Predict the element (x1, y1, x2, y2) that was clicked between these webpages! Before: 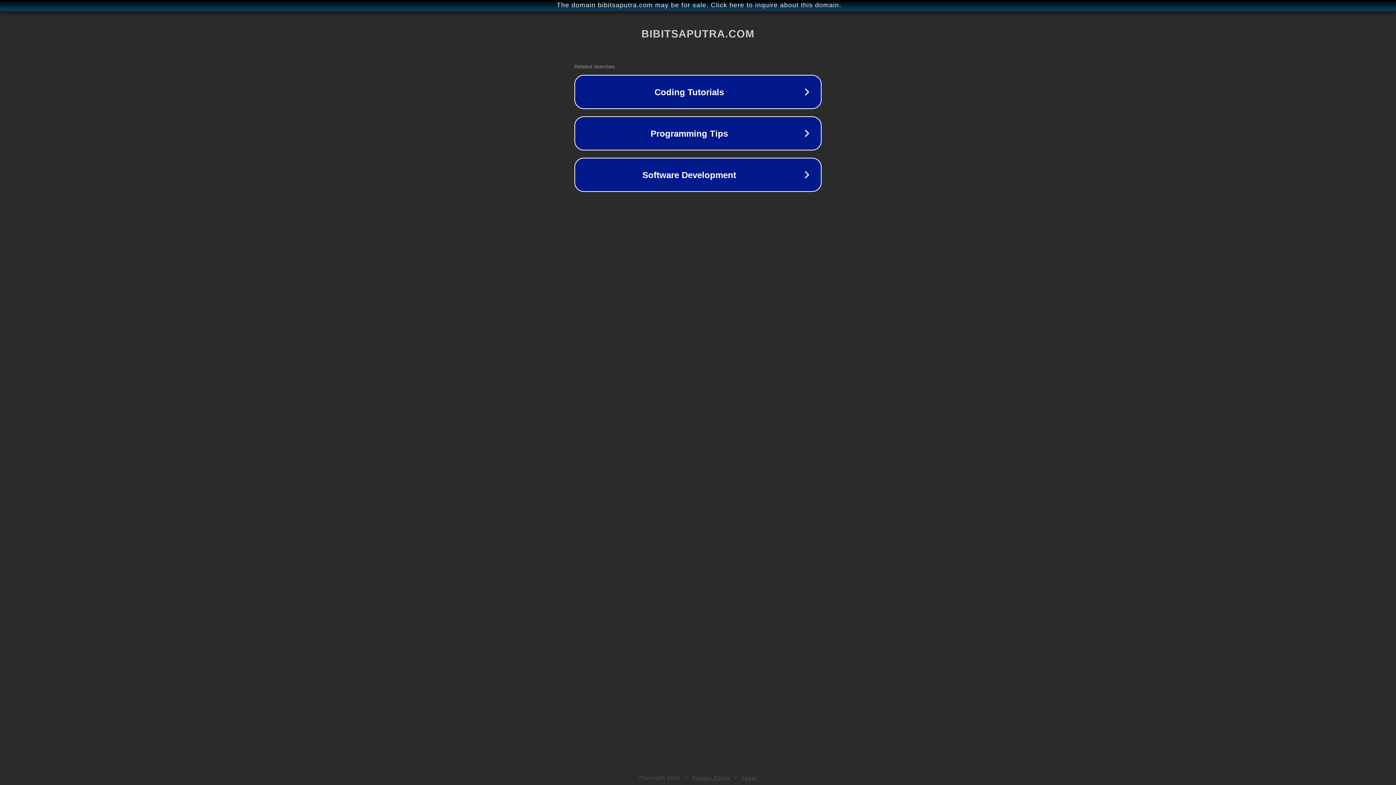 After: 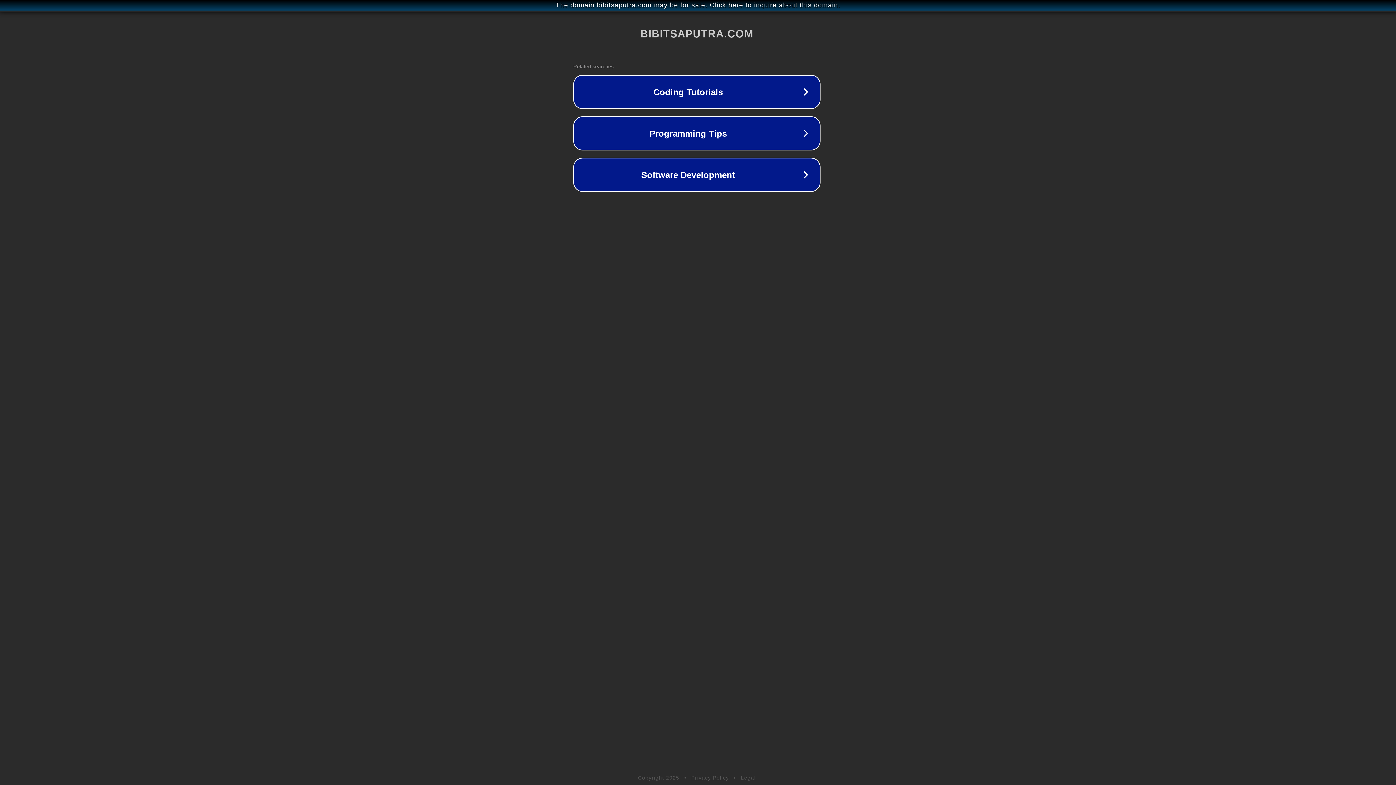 Action: label: The domain bibitsaputra.com may be for sale. Click here to inquire about this domain. bbox: (1, 1, 1397, 9)